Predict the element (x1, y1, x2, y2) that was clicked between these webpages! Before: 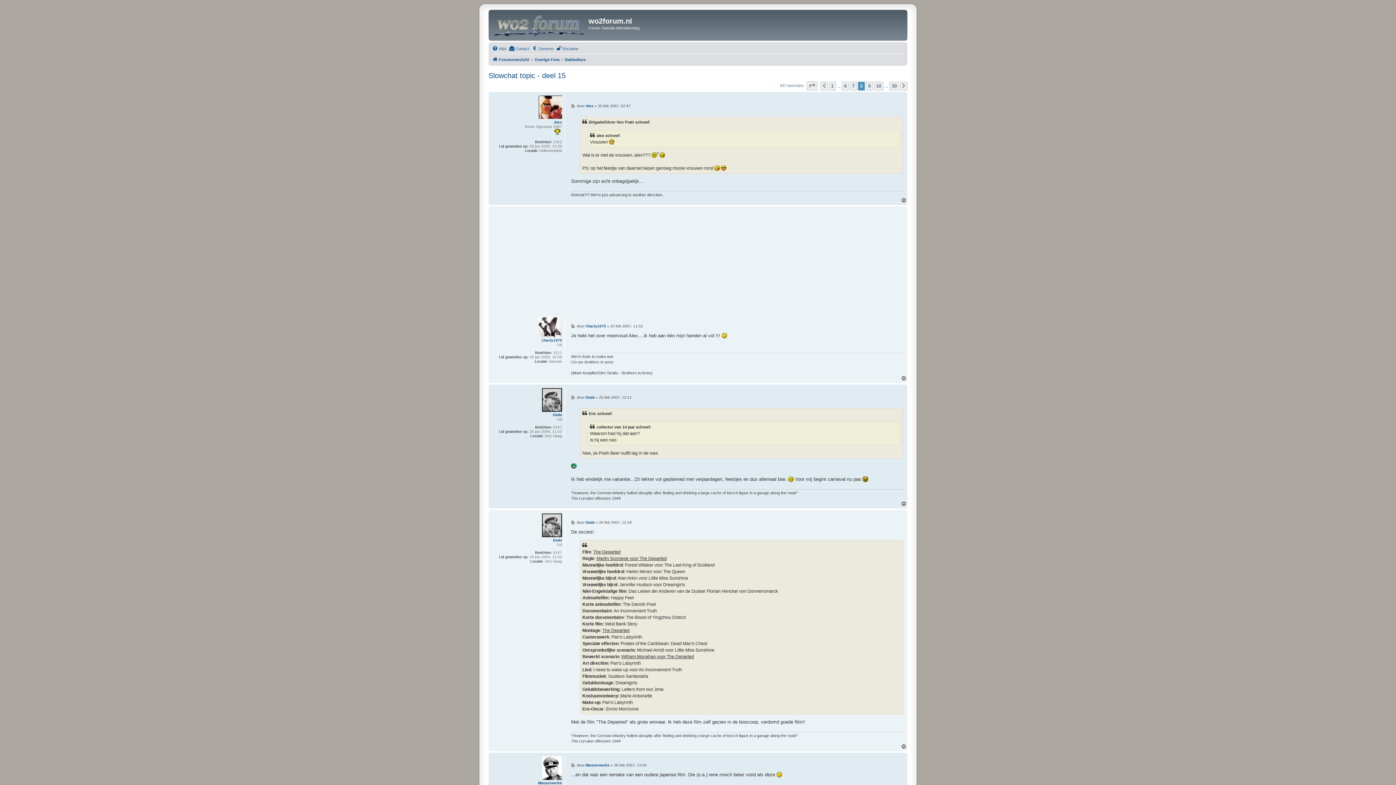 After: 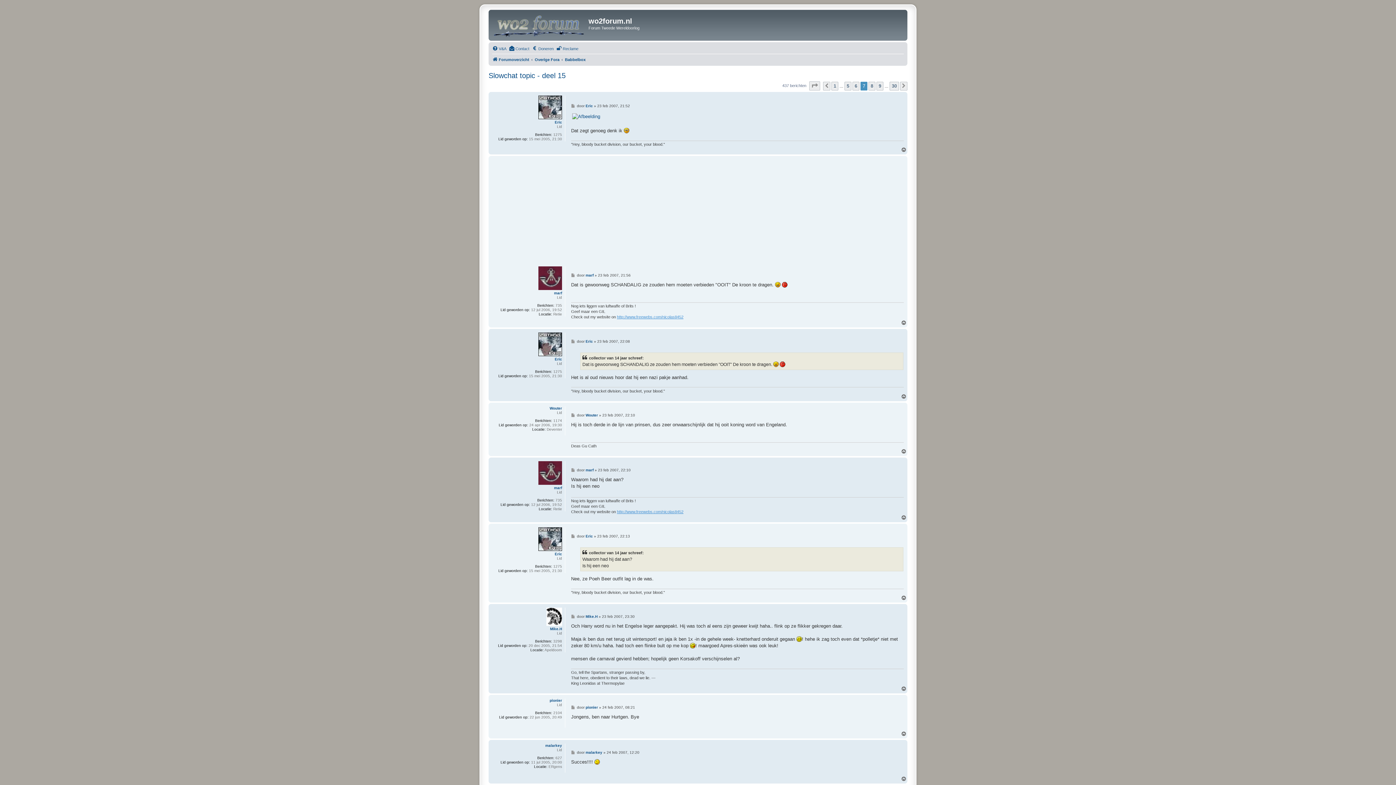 Action: bbox: (850, 81, 857, 90) label: 7